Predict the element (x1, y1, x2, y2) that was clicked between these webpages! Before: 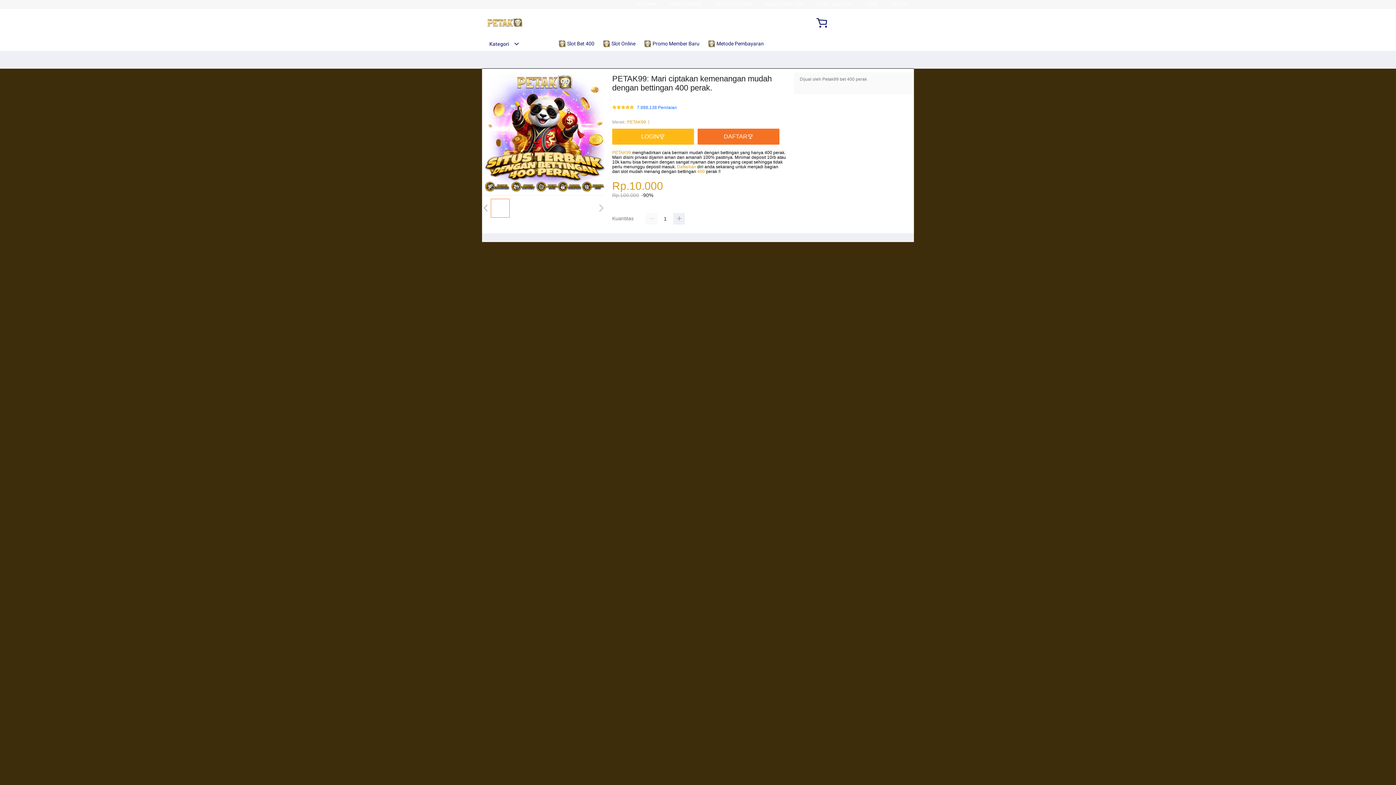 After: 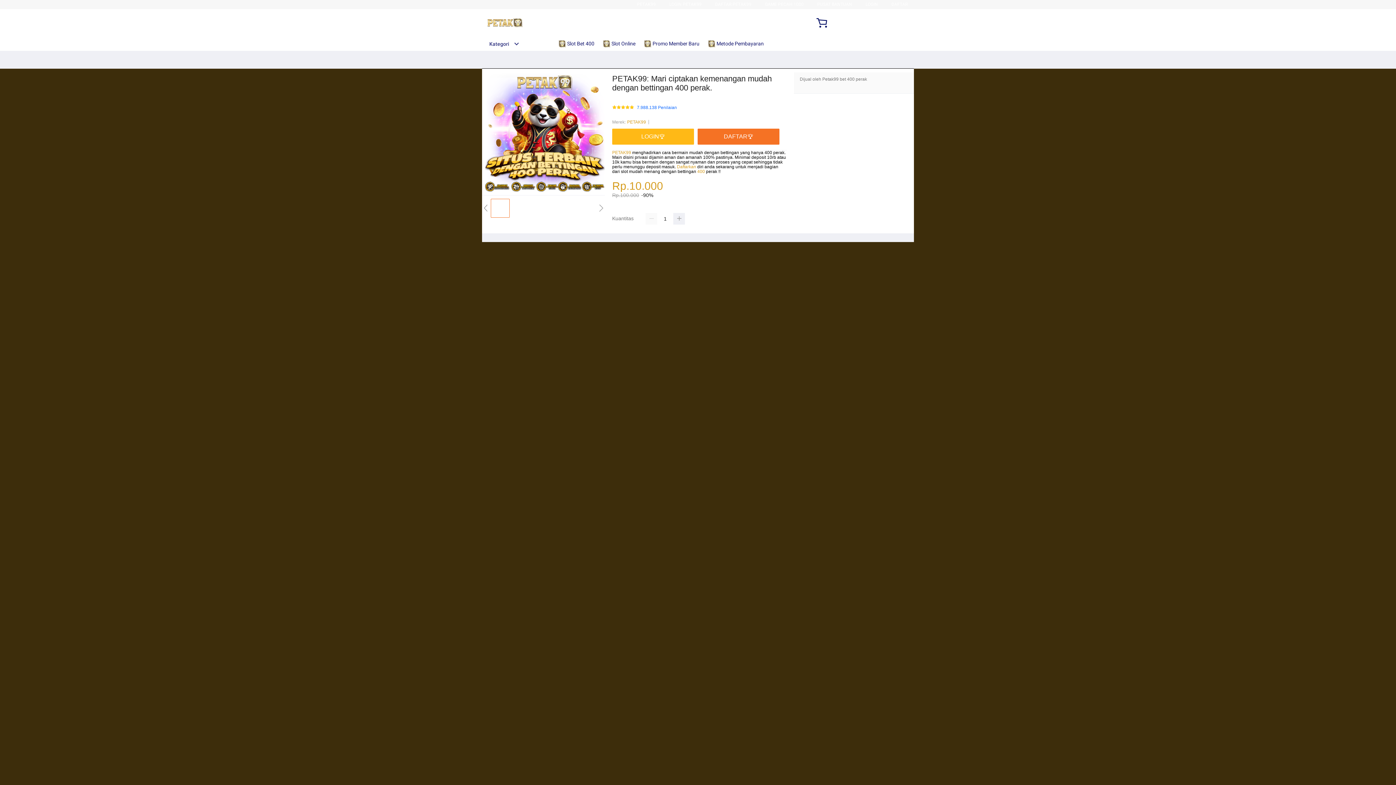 Action: bbox: (715, 1, 751, 6) label: DAFTAR PETAK99